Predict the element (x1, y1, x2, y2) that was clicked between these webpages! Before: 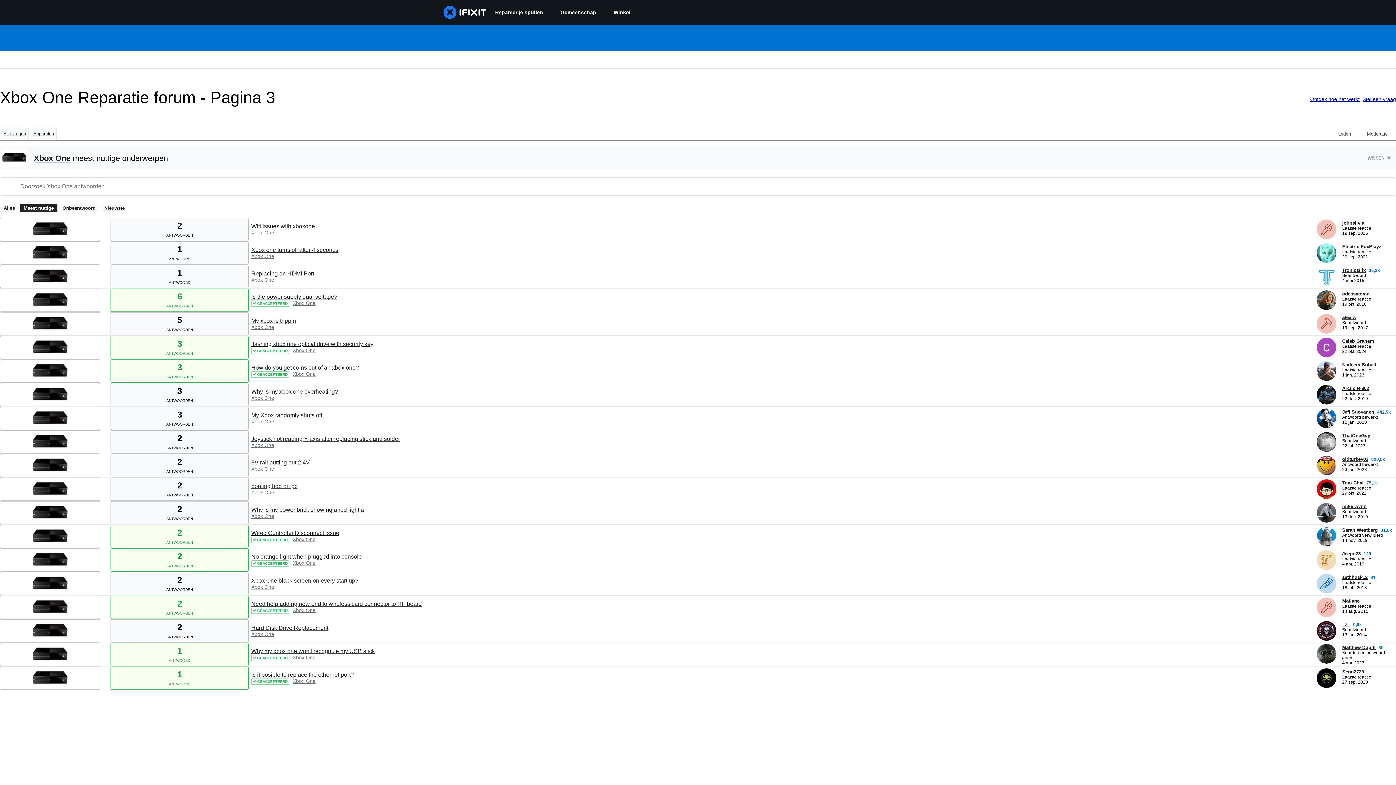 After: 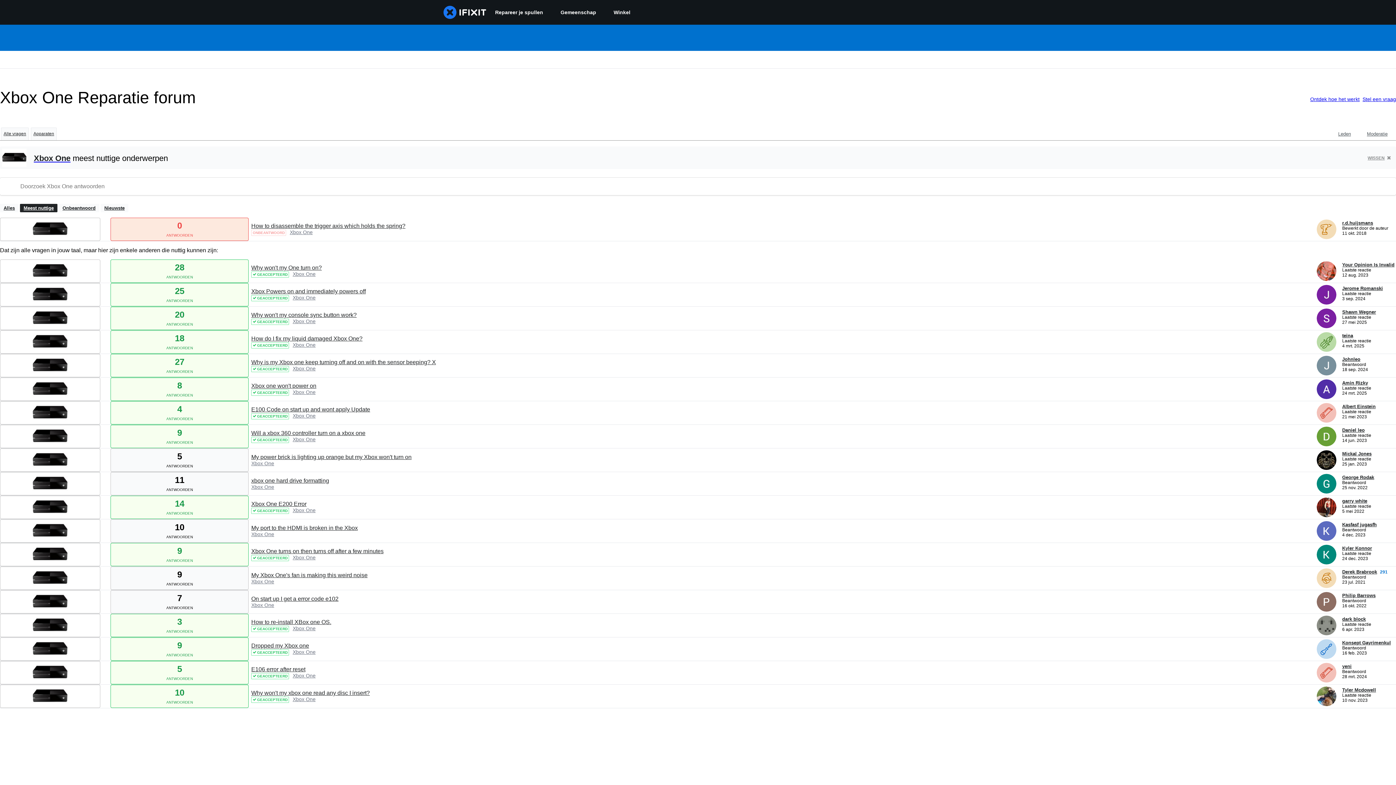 Action: bbox: (251, 229, 274, 235) label: Xbox One